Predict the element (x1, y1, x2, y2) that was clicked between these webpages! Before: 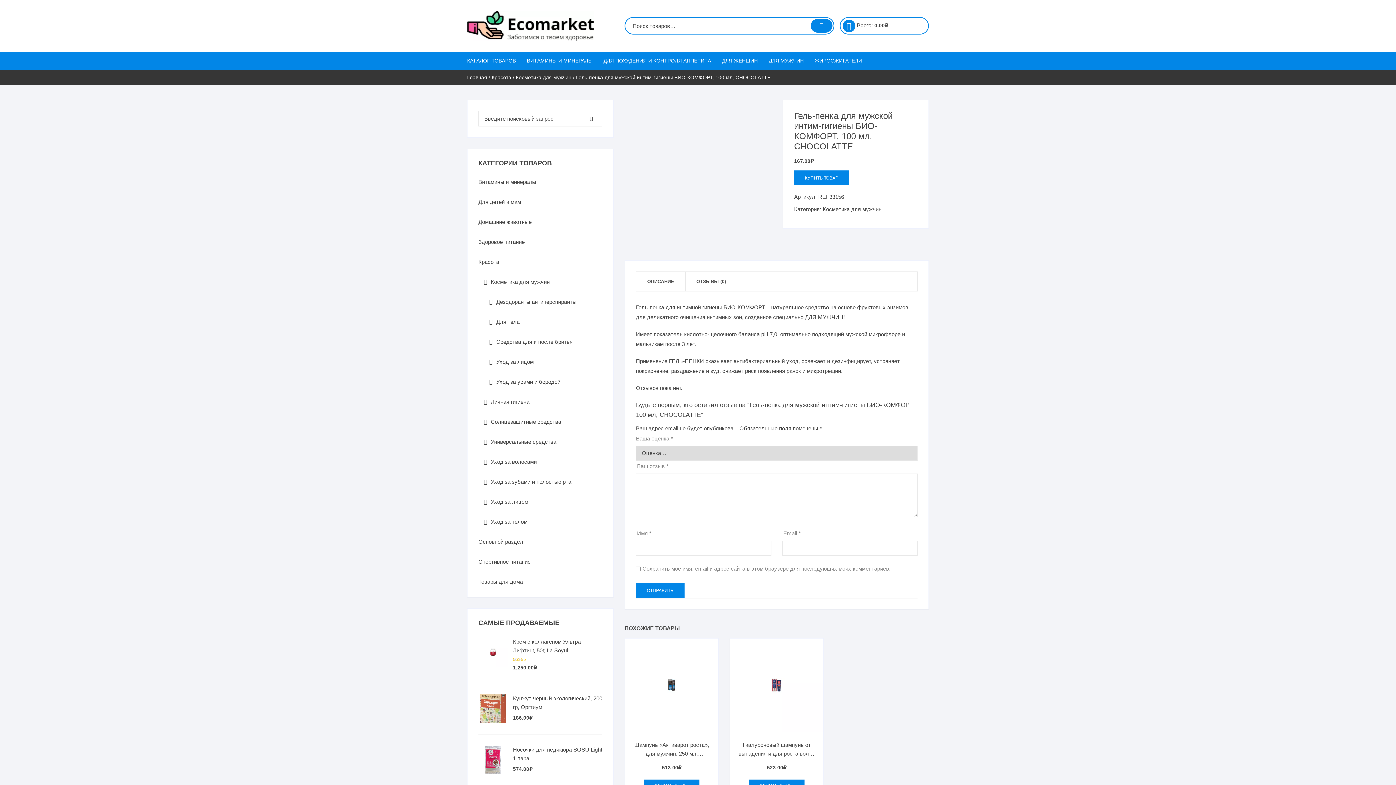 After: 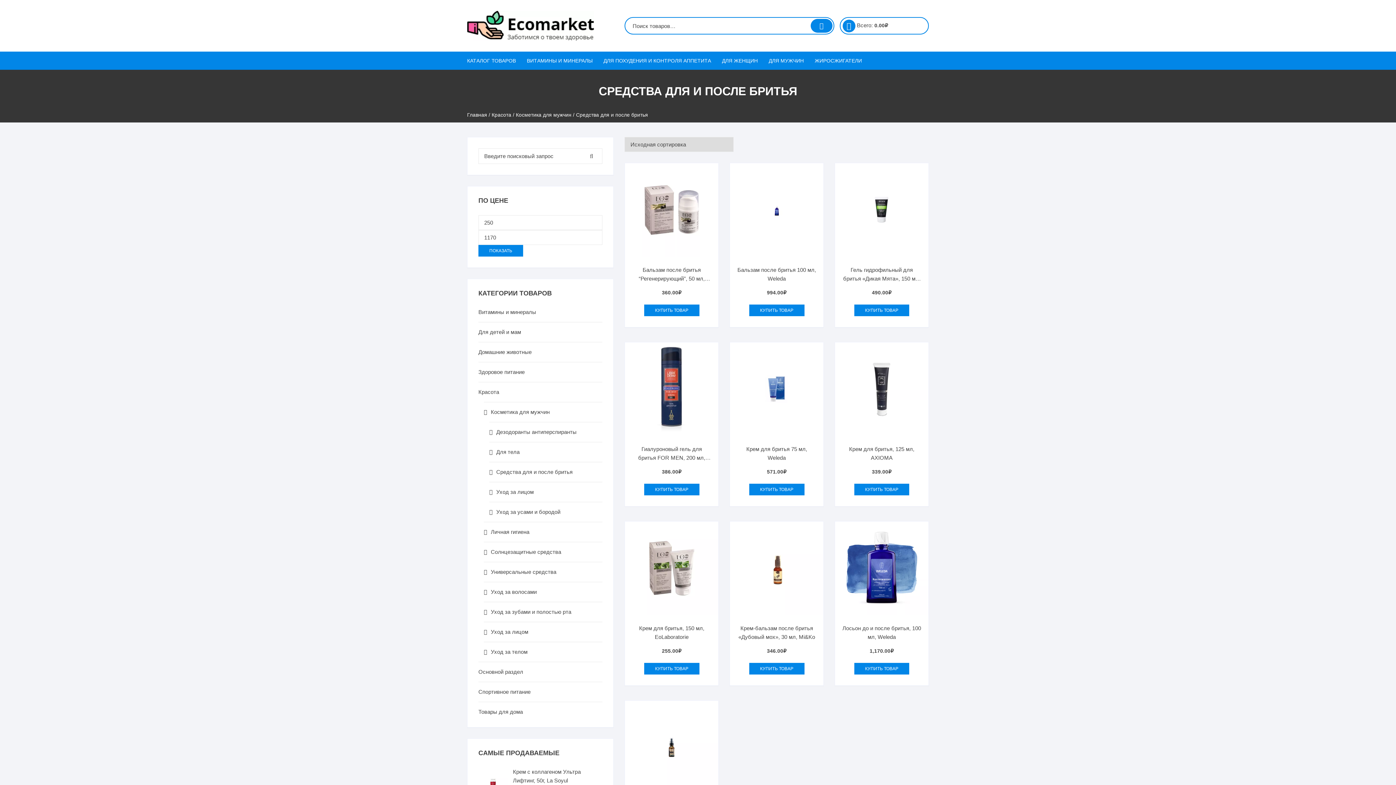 Action: bbox: (489, 337, 572, 346) label: Средства для и после бритья